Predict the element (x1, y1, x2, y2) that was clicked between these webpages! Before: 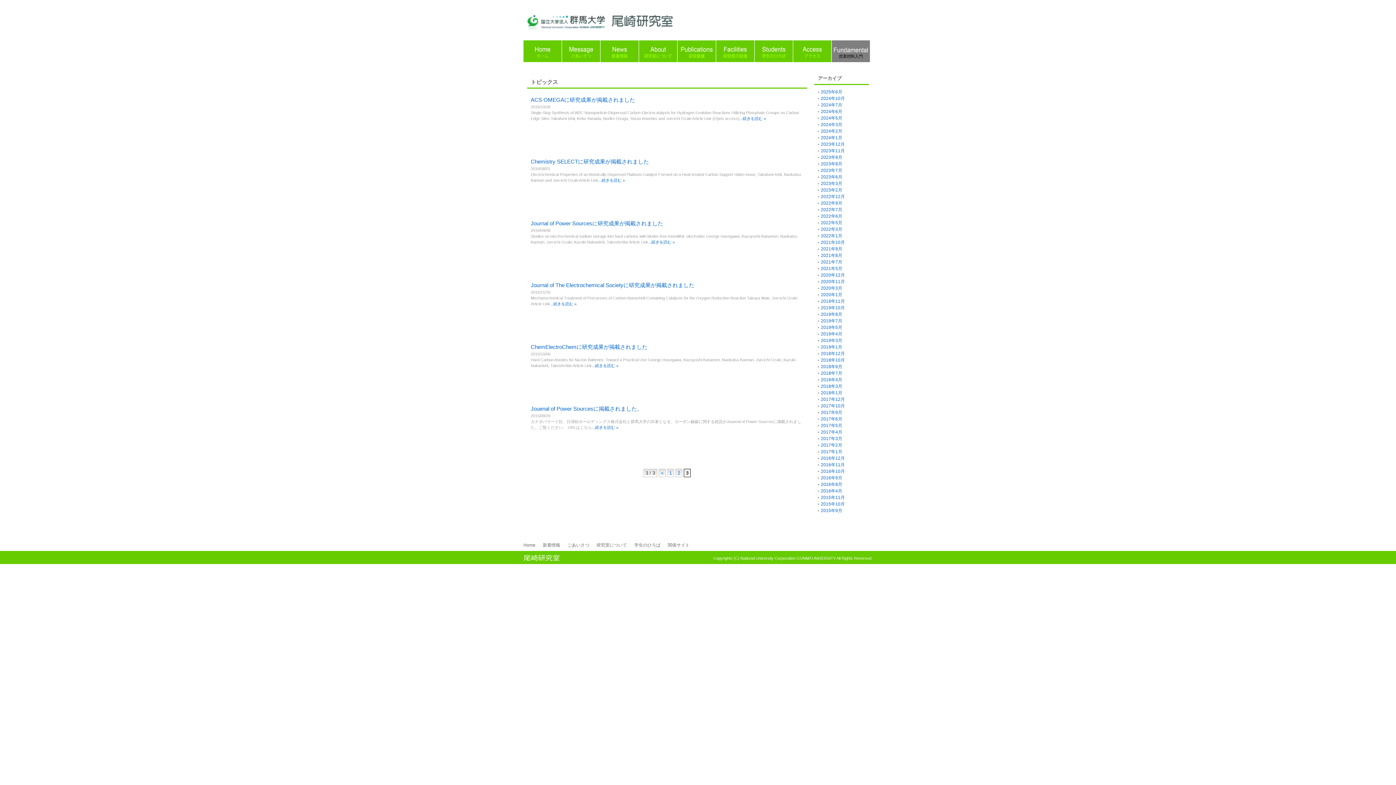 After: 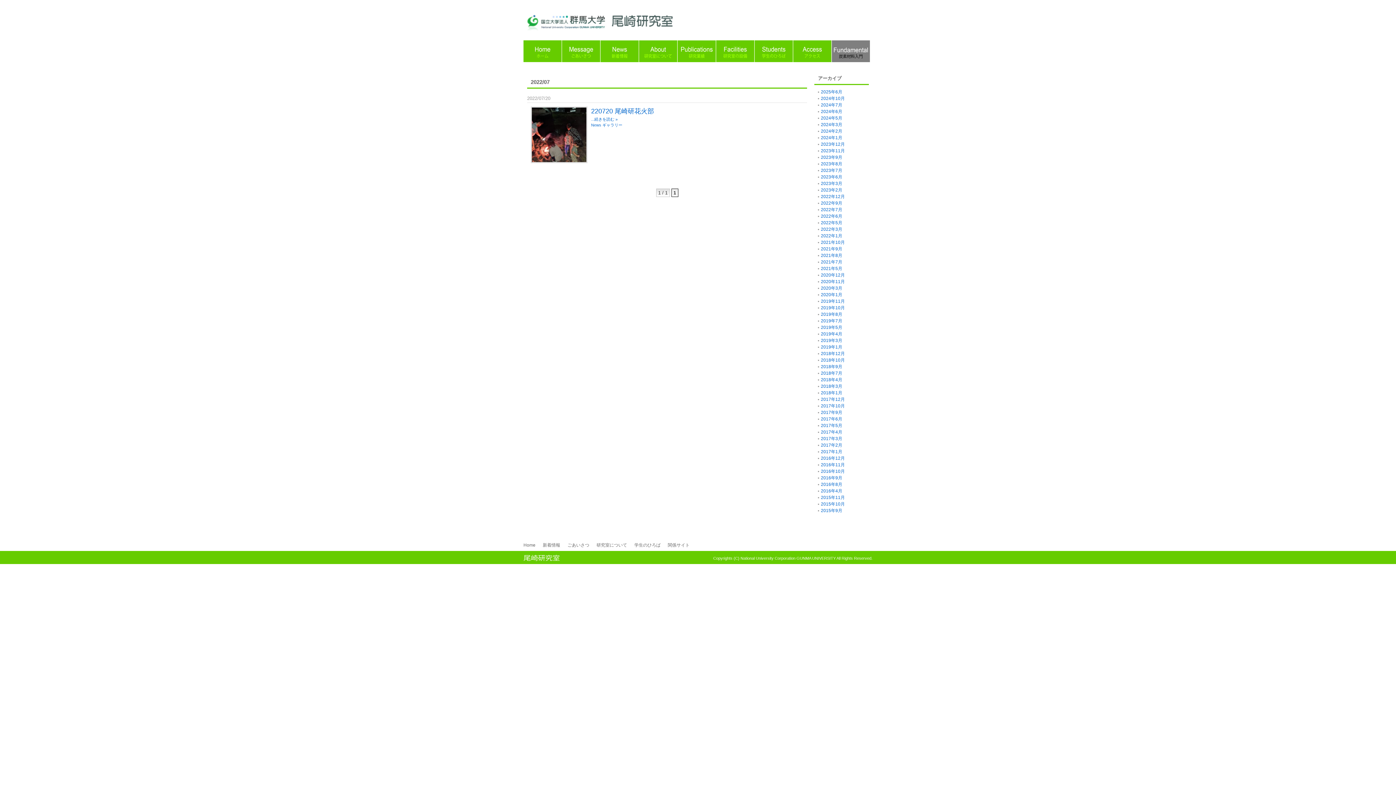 Action: bbox: (821, 207, 842, 212) label: 2022年7月